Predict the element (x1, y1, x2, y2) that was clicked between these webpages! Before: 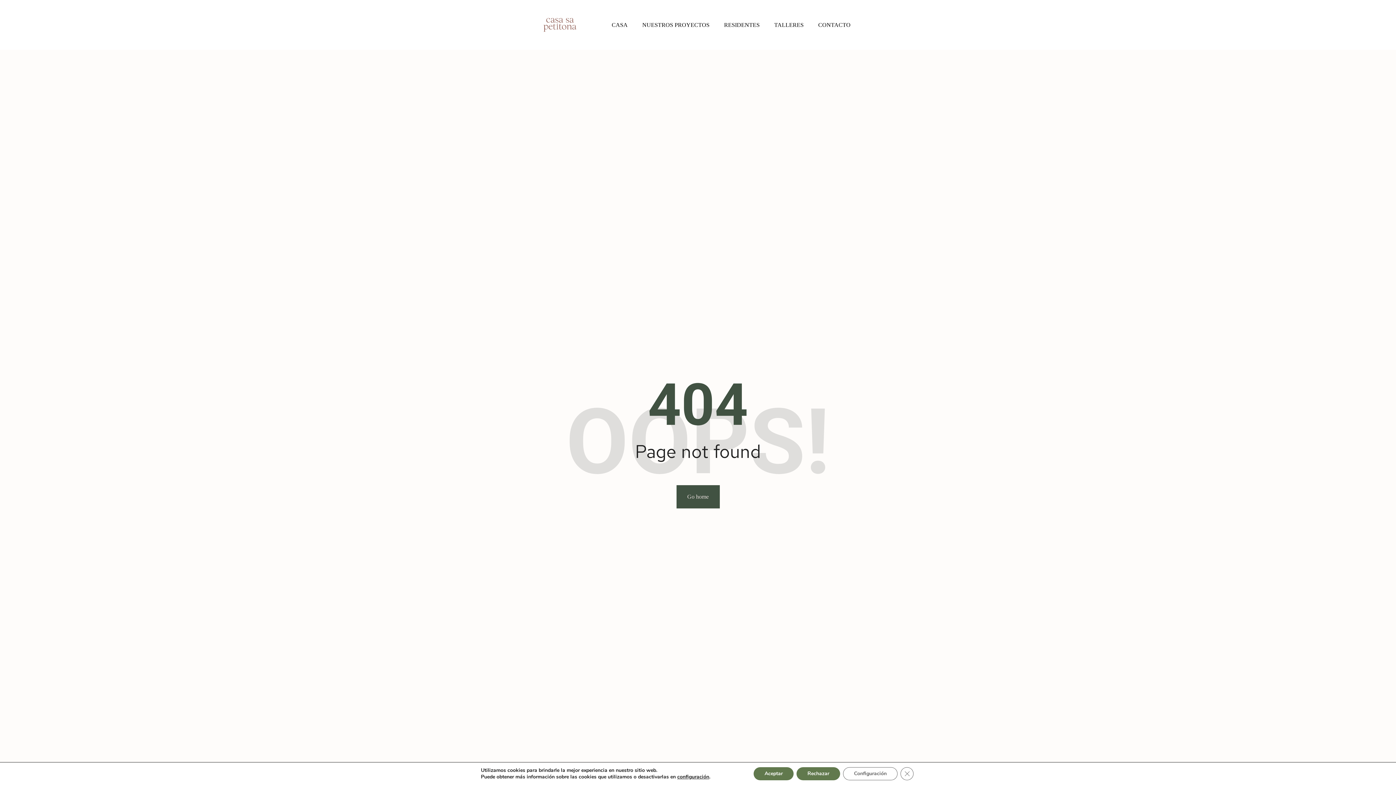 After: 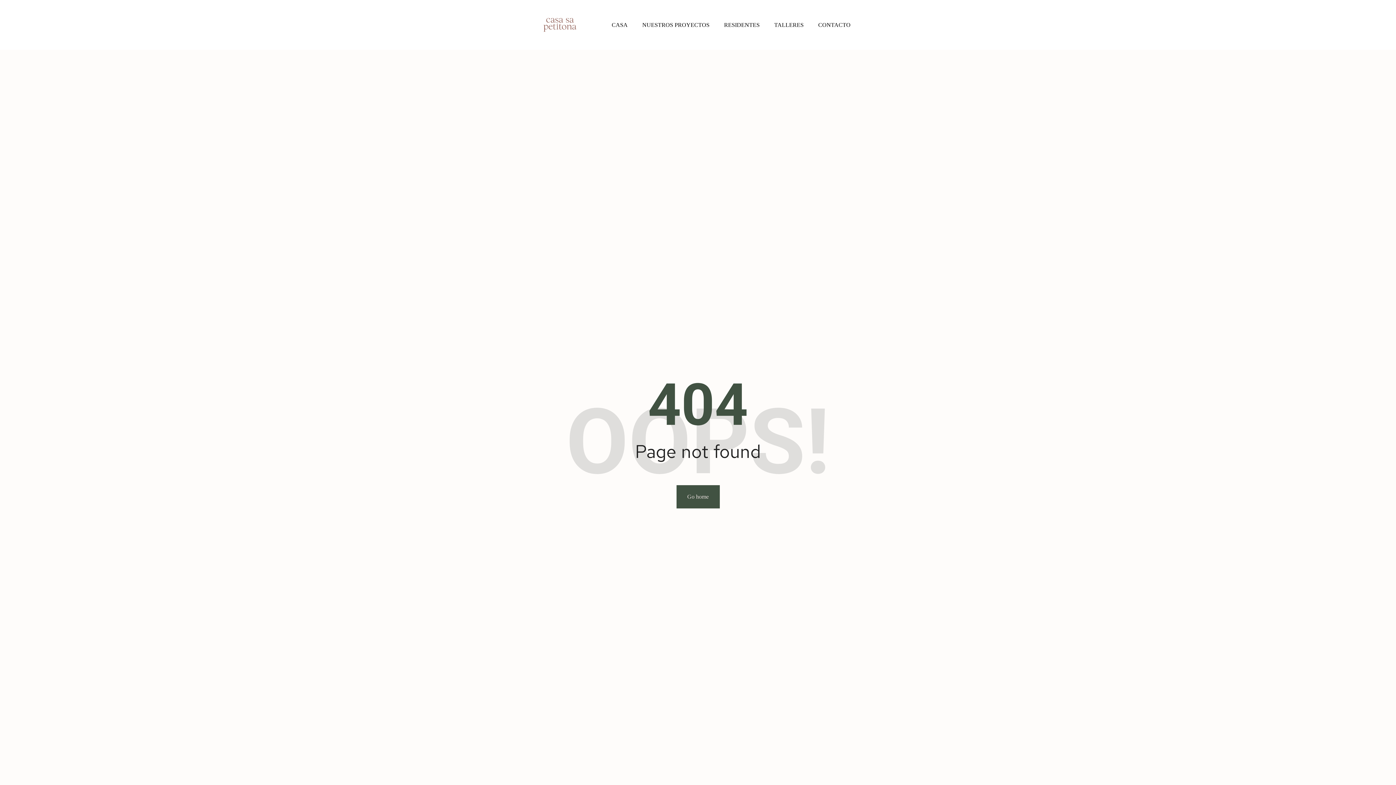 Action: bbox: (796, 767, 840, 780) label: Rechazar